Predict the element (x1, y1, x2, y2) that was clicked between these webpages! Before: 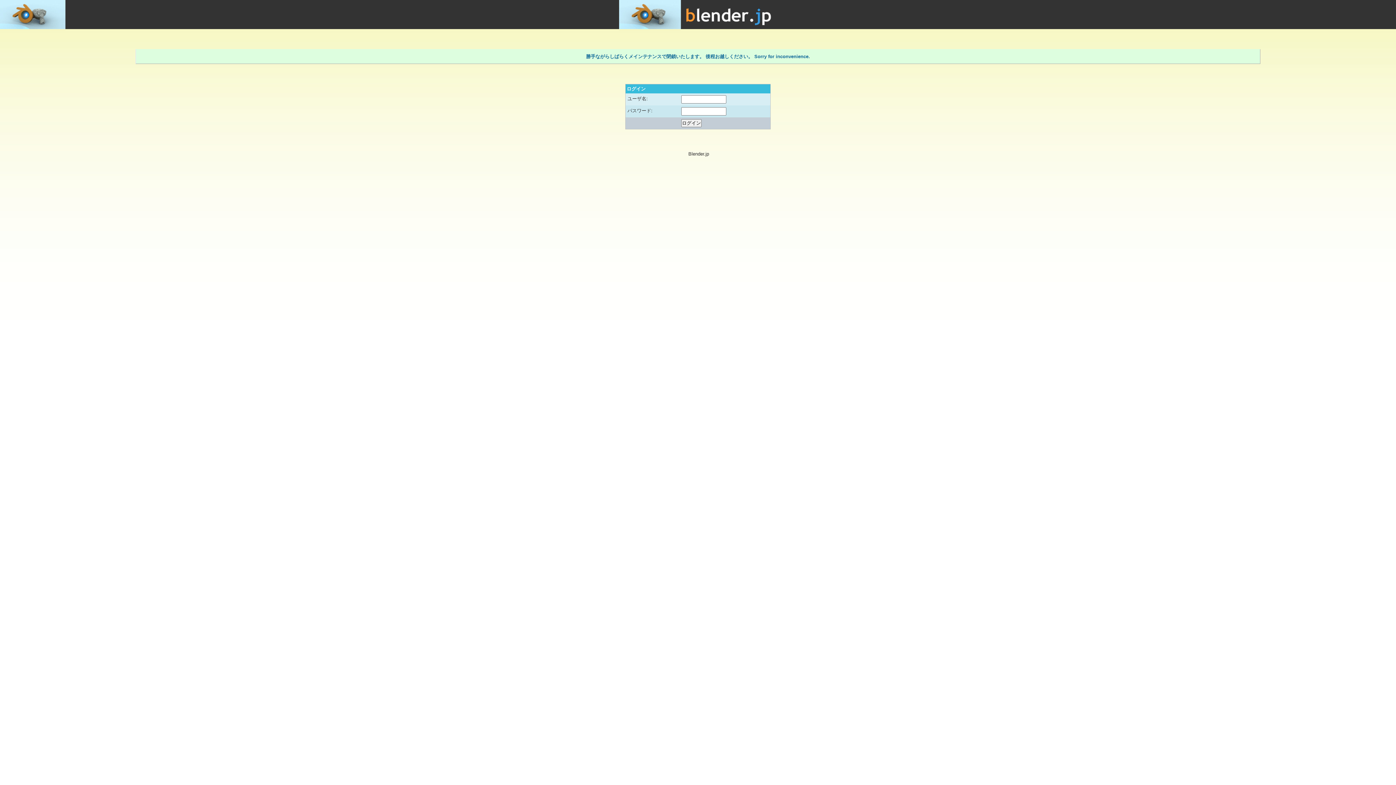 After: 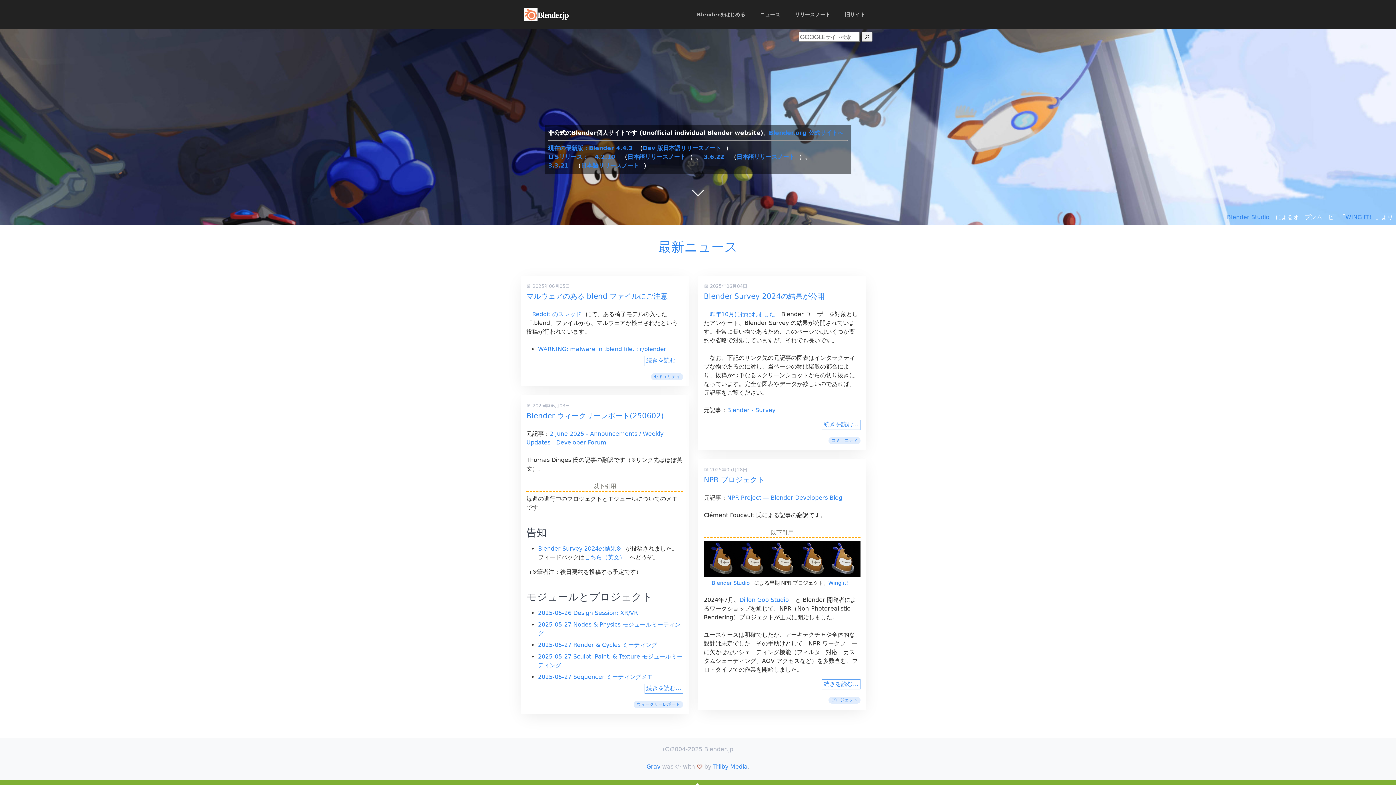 Action: bbox: (619, 0, 777, 6)